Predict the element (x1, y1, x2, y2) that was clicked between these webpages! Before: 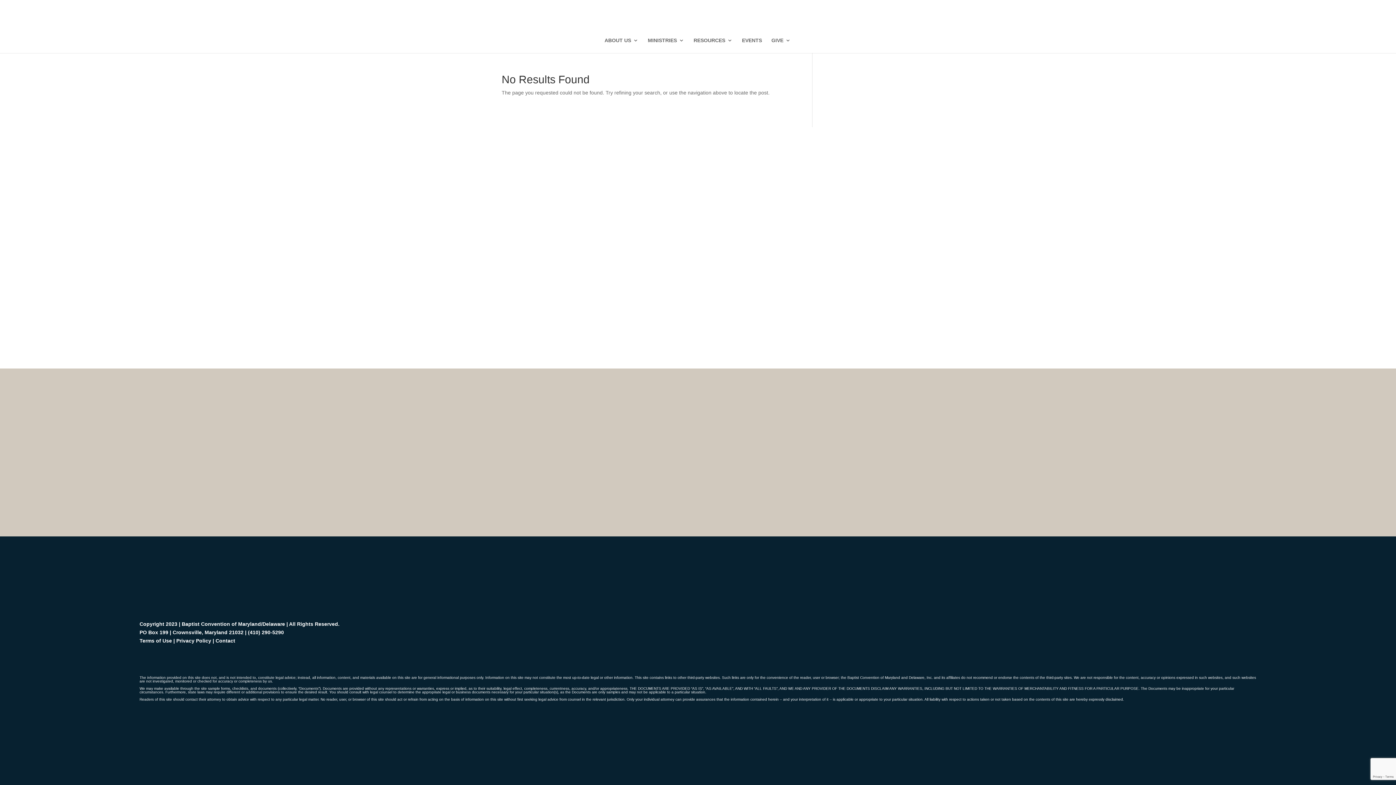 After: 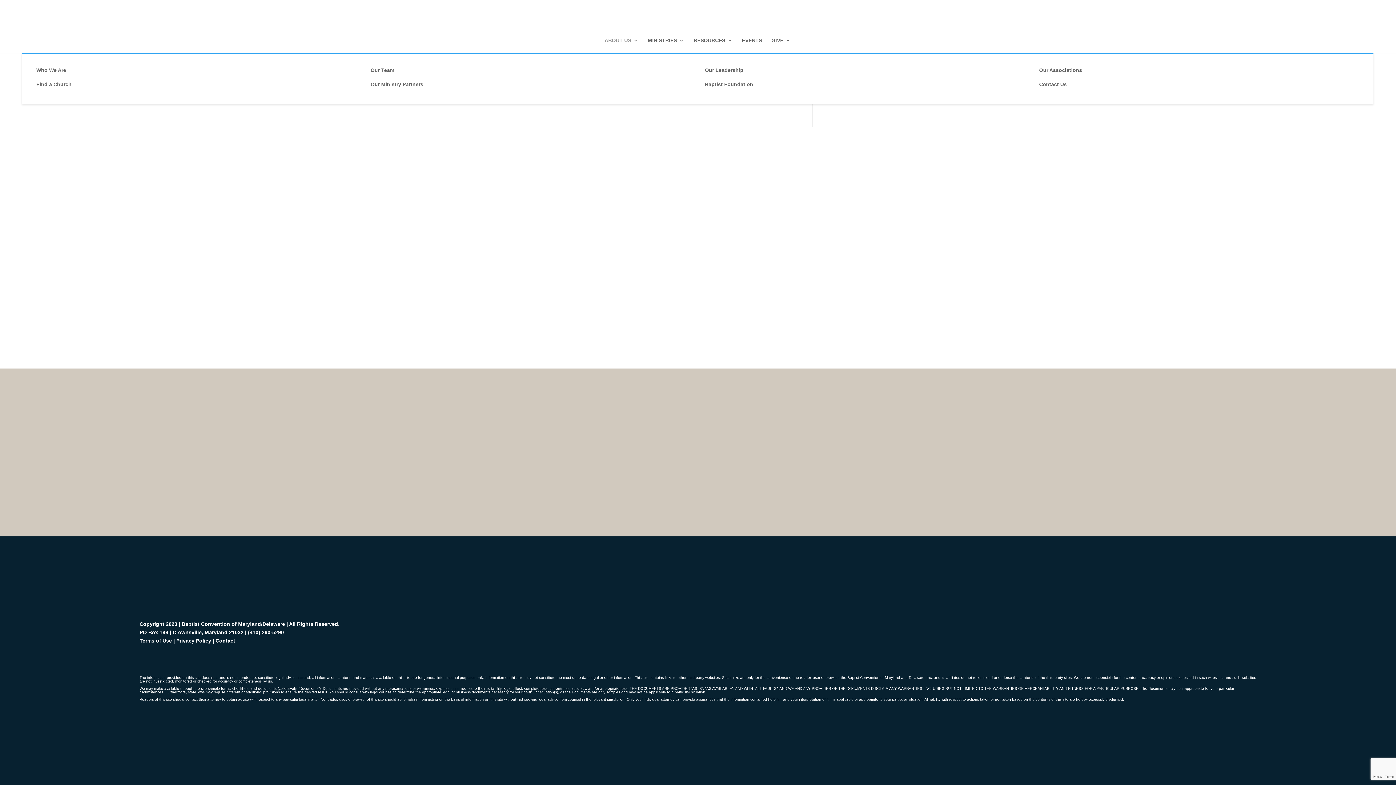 Action: label: ABOUT US bbox: (604, 37, 638, 53)